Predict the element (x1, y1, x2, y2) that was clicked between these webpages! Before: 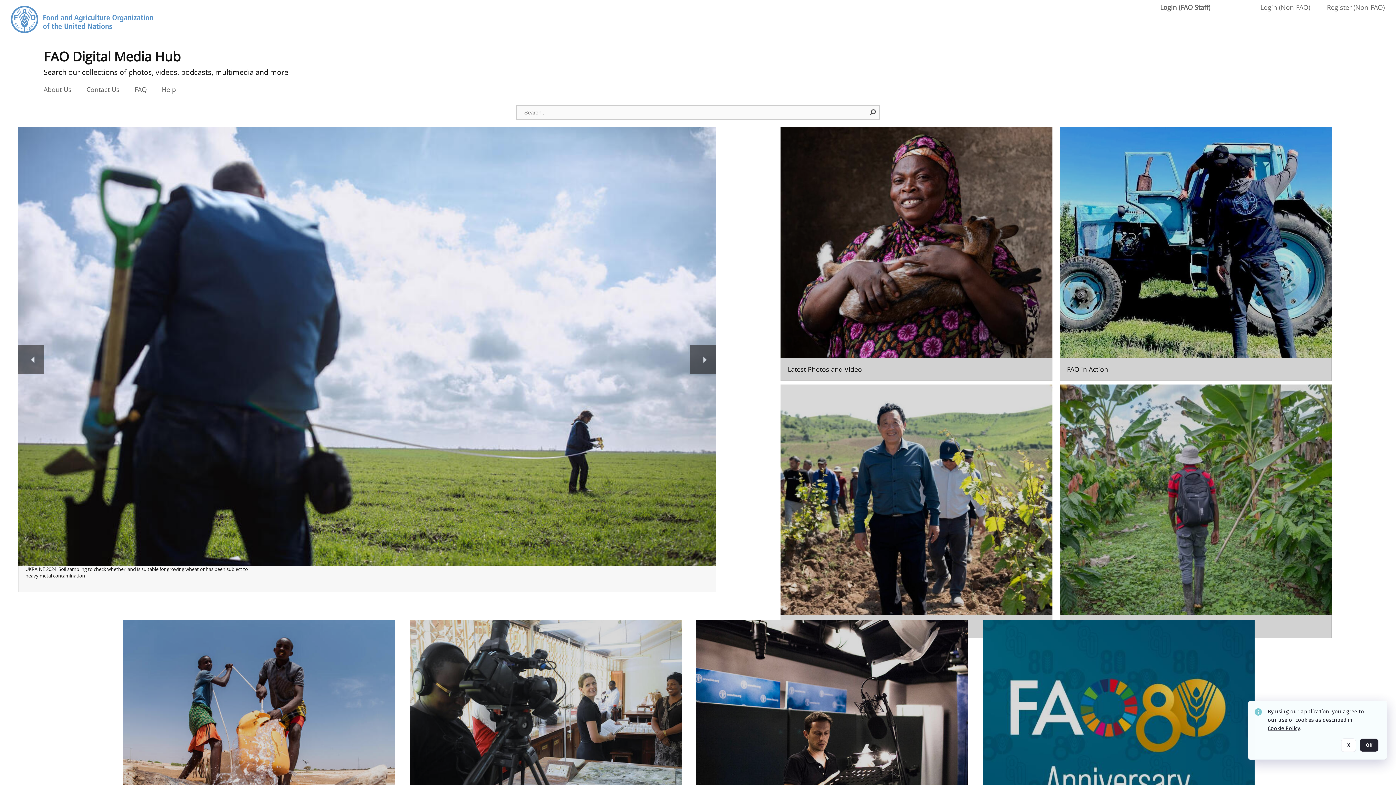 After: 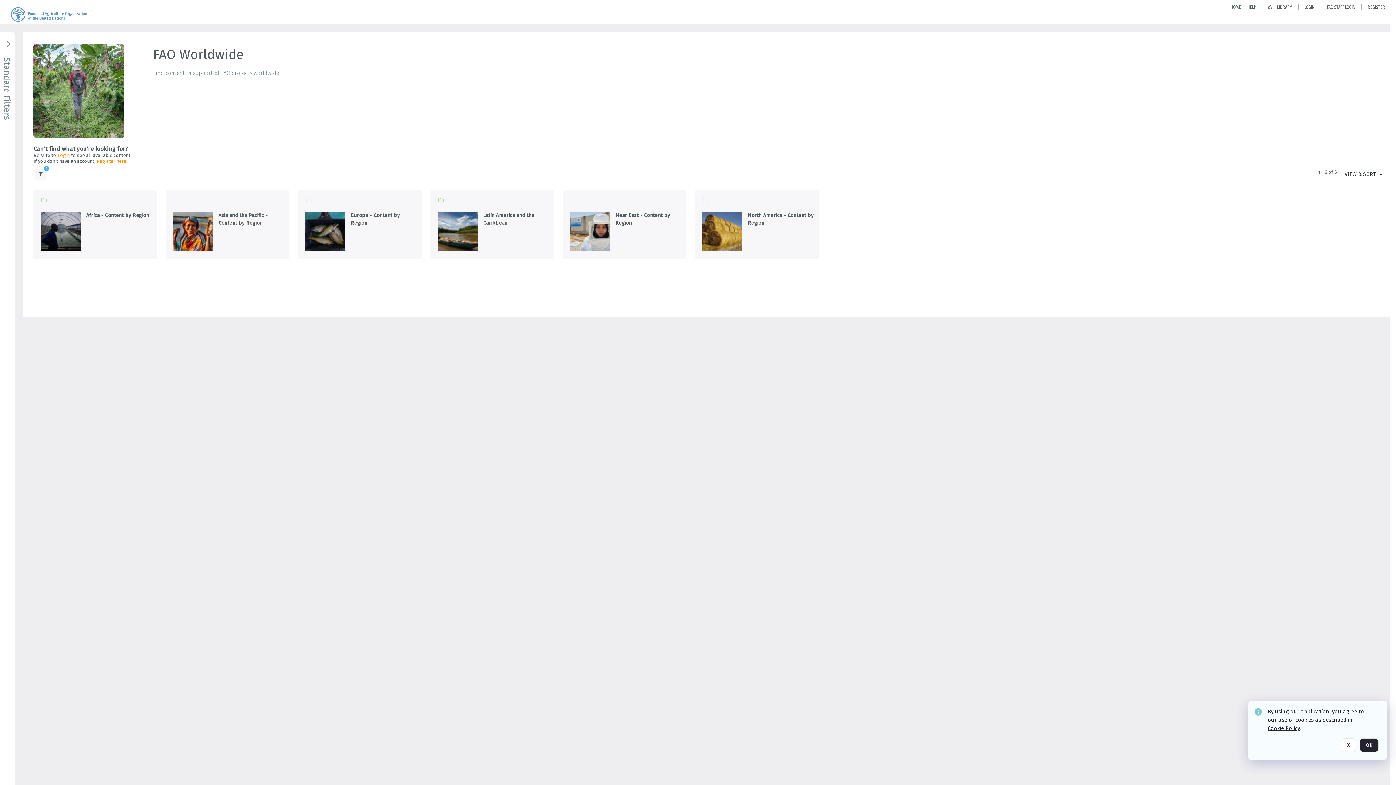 Action: label: Go to the package bbox: (1060, 384, 1332, 638)